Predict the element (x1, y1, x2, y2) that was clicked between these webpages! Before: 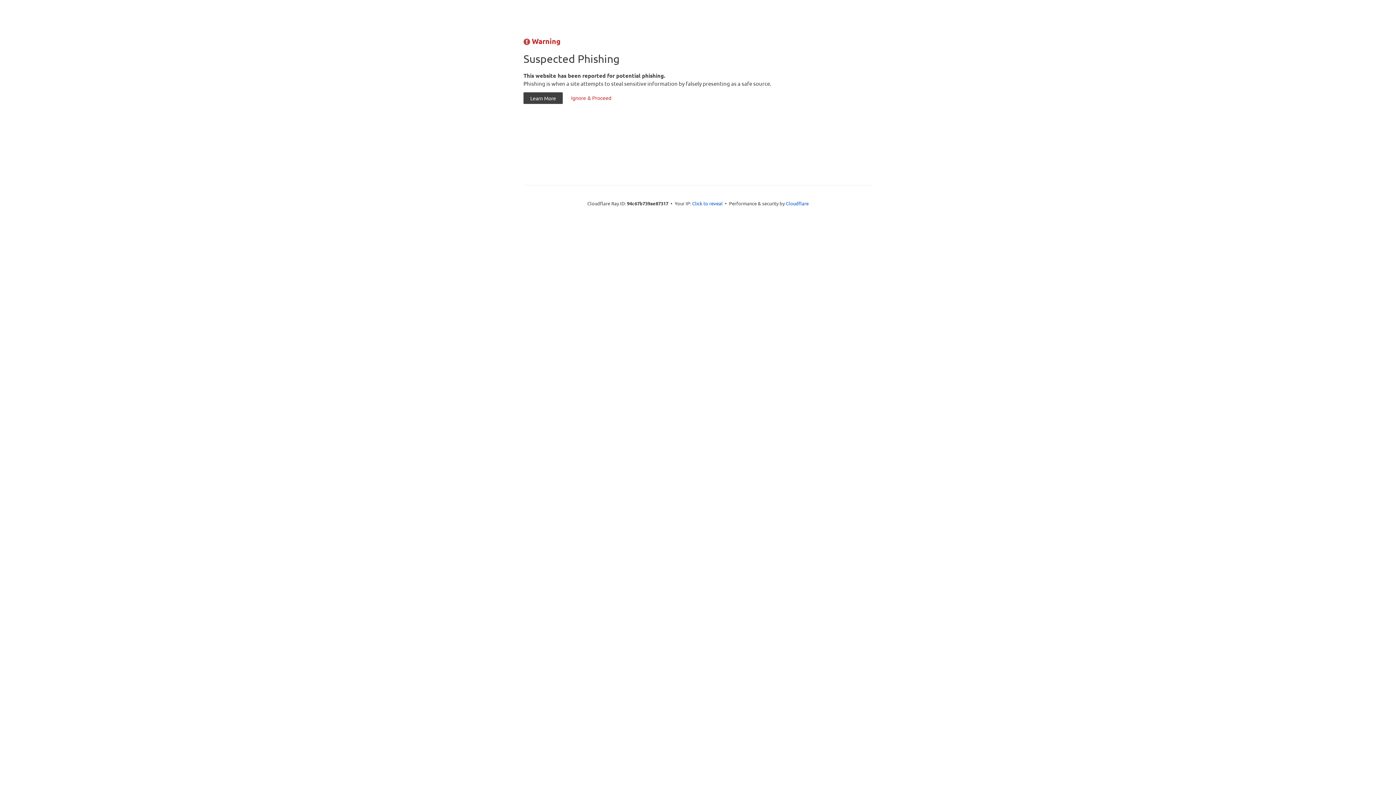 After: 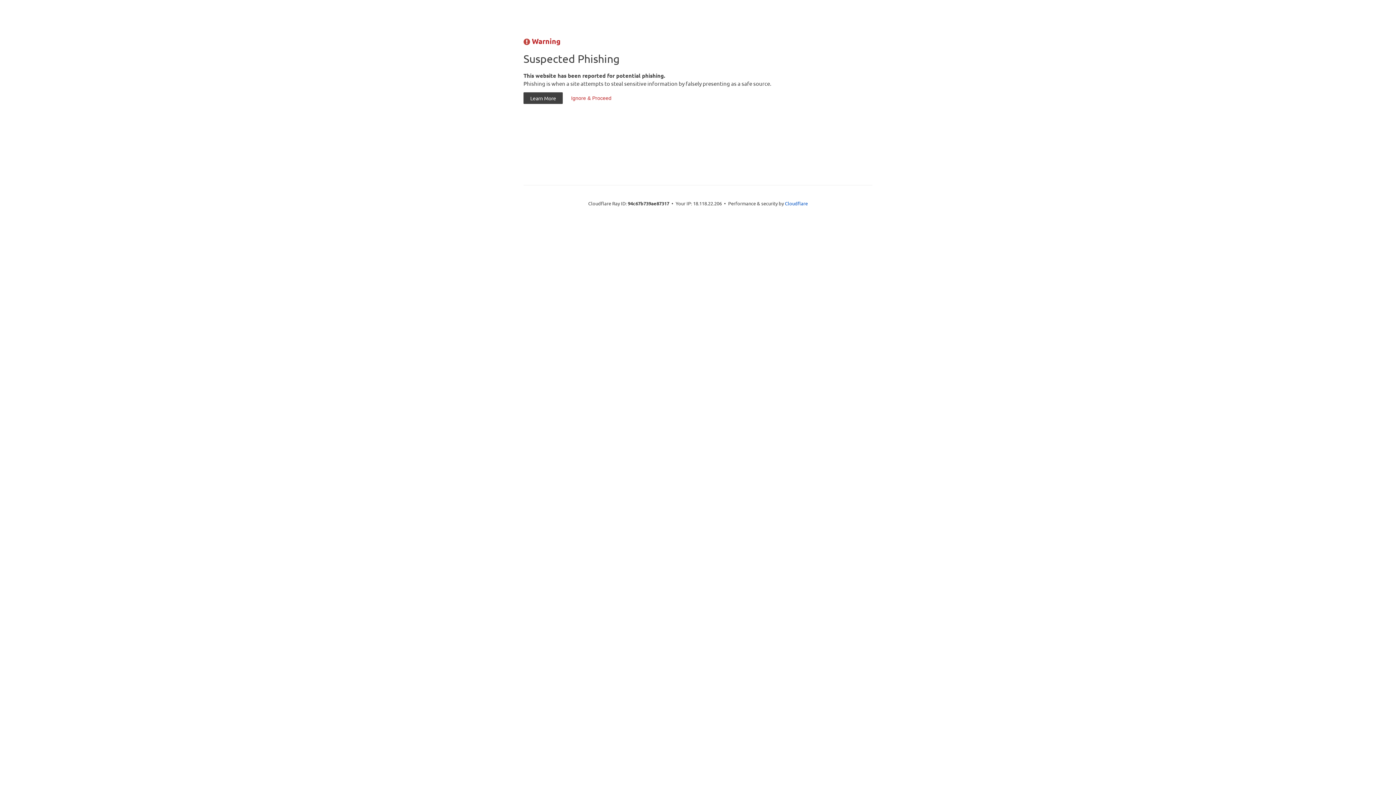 Action: label: Click to reveal bbox: (692, 199, 722, 206)